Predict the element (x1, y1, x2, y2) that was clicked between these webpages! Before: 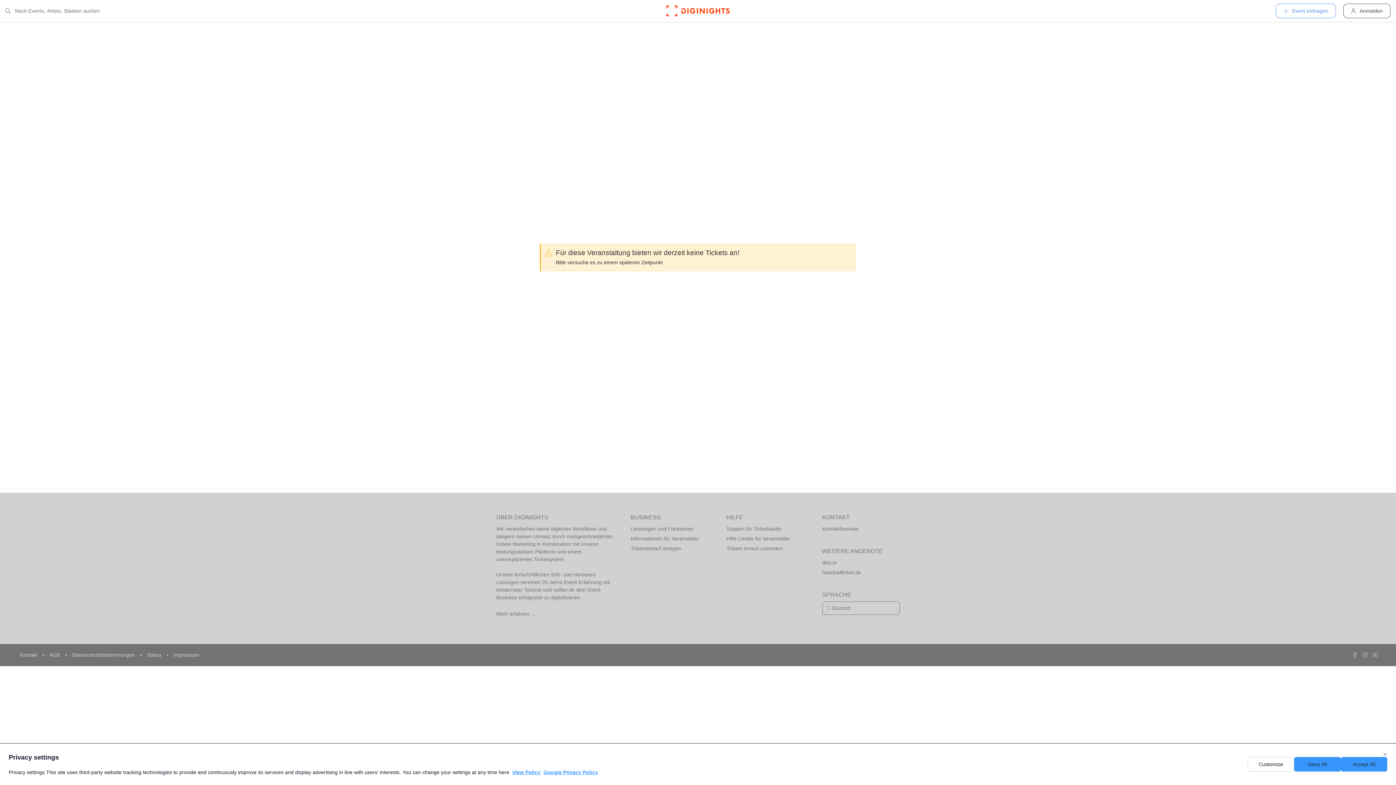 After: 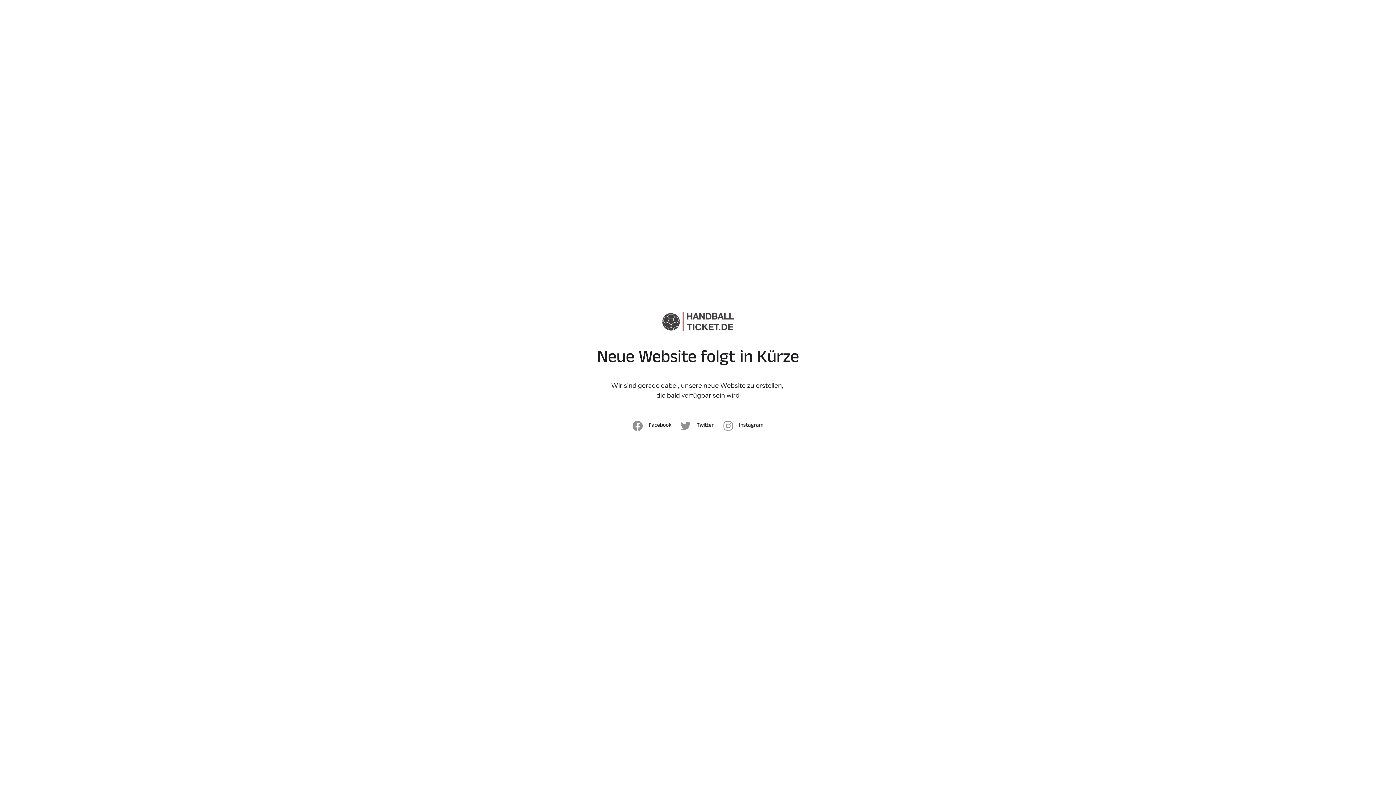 Action: bbox: (822, 568, 899, 577) label: handballticket.de